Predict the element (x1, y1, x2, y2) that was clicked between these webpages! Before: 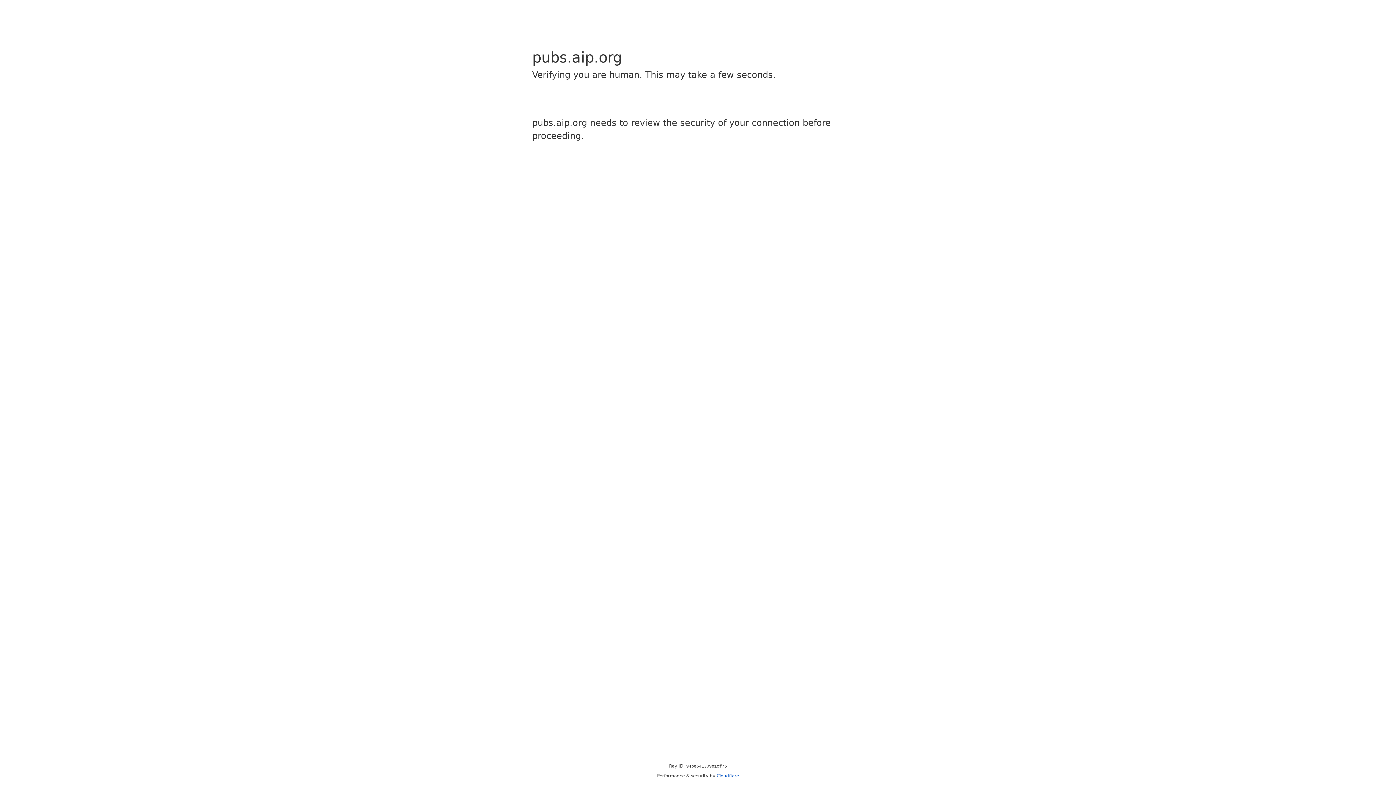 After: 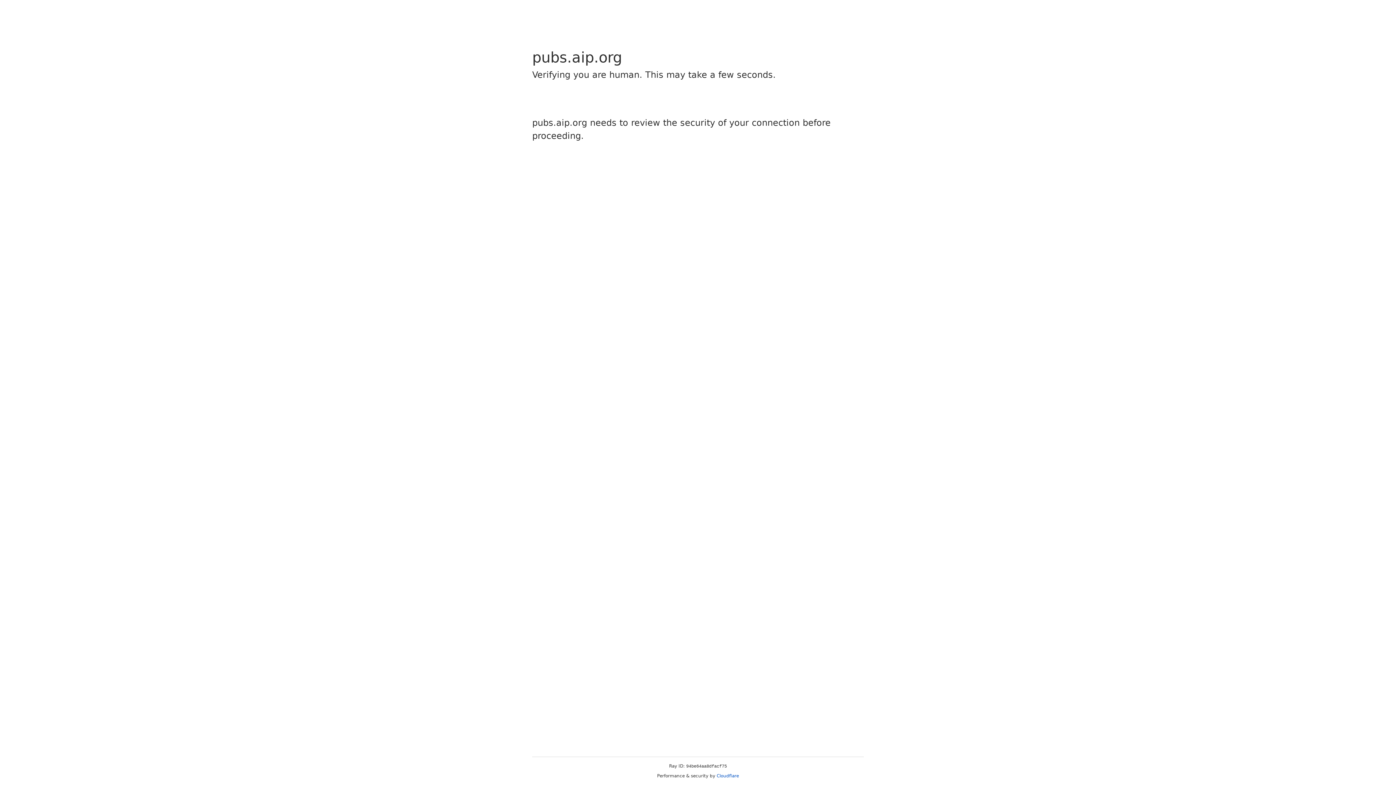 Action: bbox: (716, 773, 739, 778) label: Cloudflare